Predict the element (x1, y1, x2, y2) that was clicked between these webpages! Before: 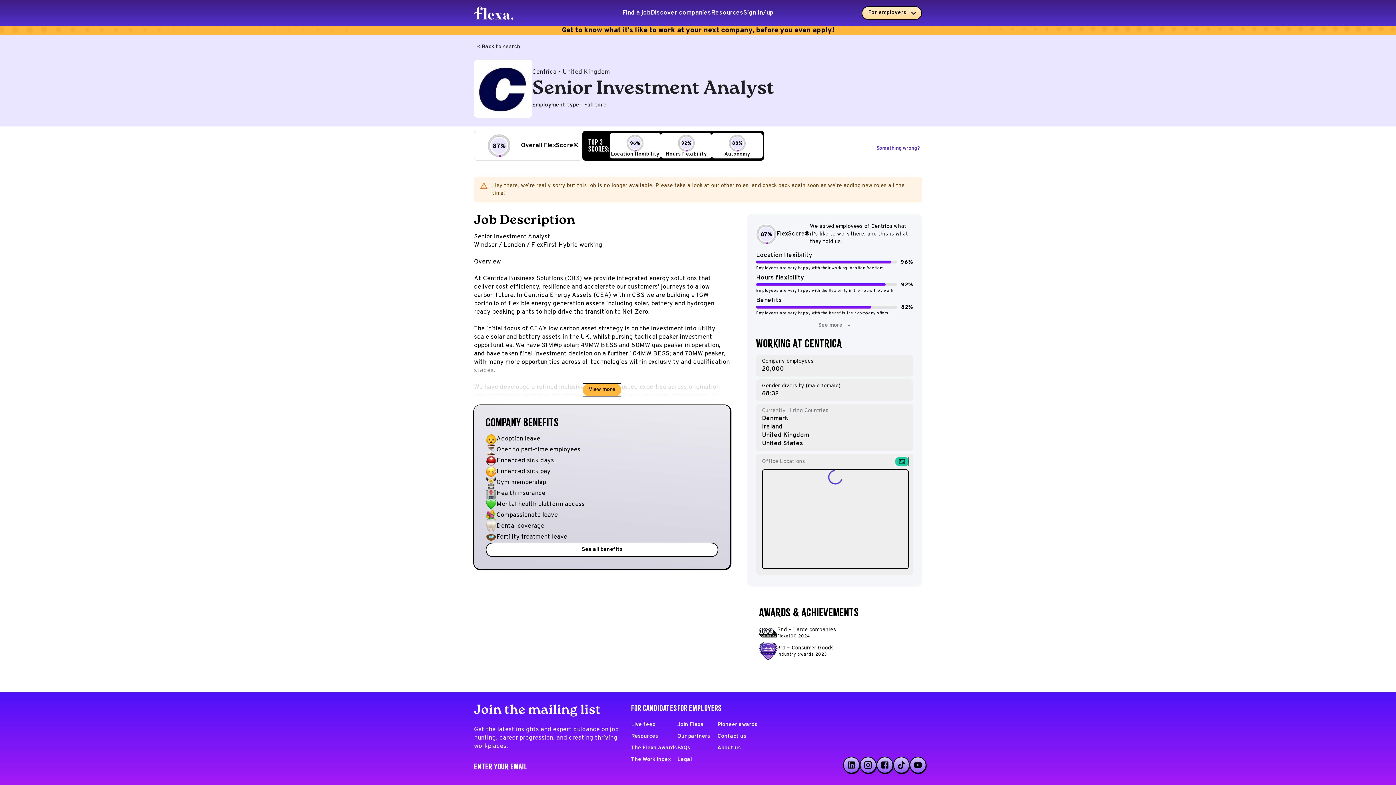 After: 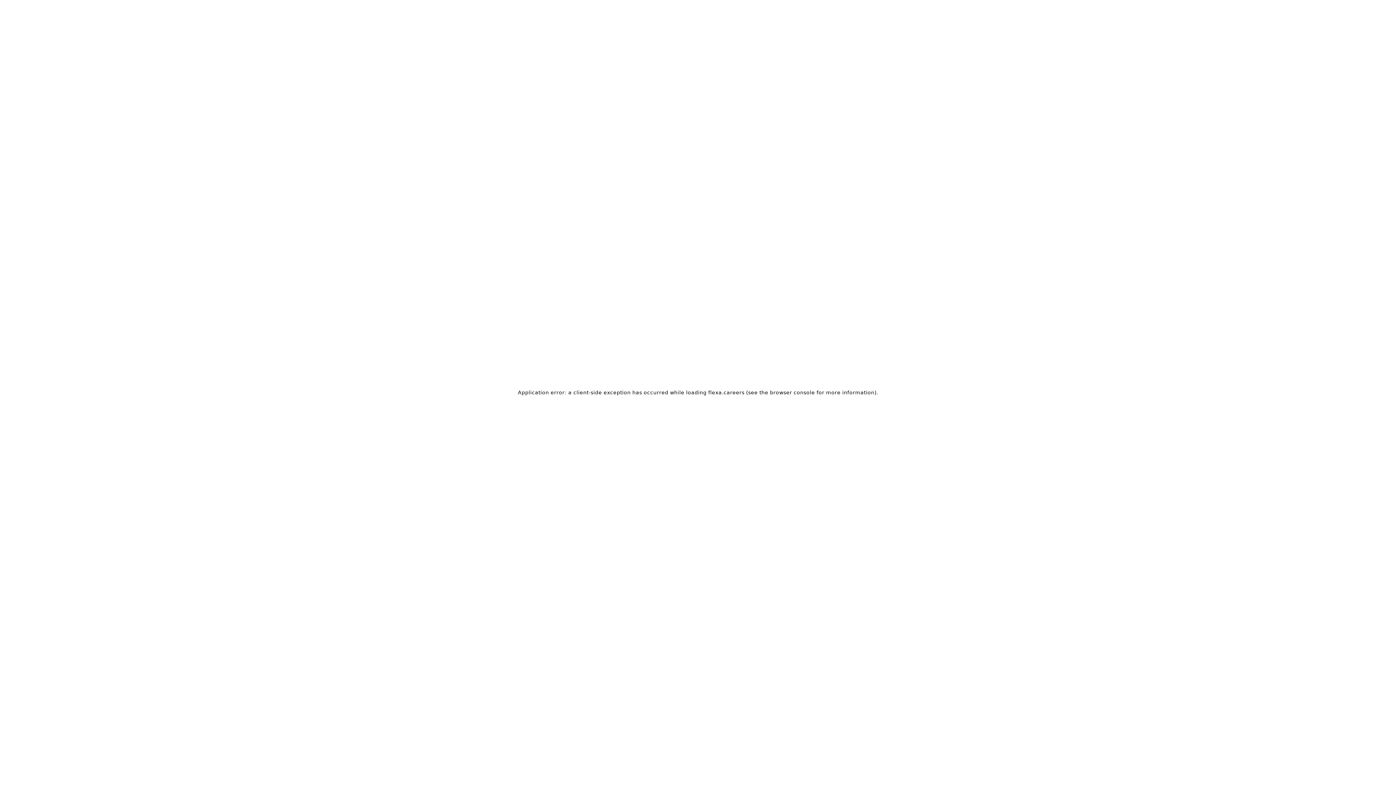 Action: bbox: (474, 40, 922, 53) label: < Back to search